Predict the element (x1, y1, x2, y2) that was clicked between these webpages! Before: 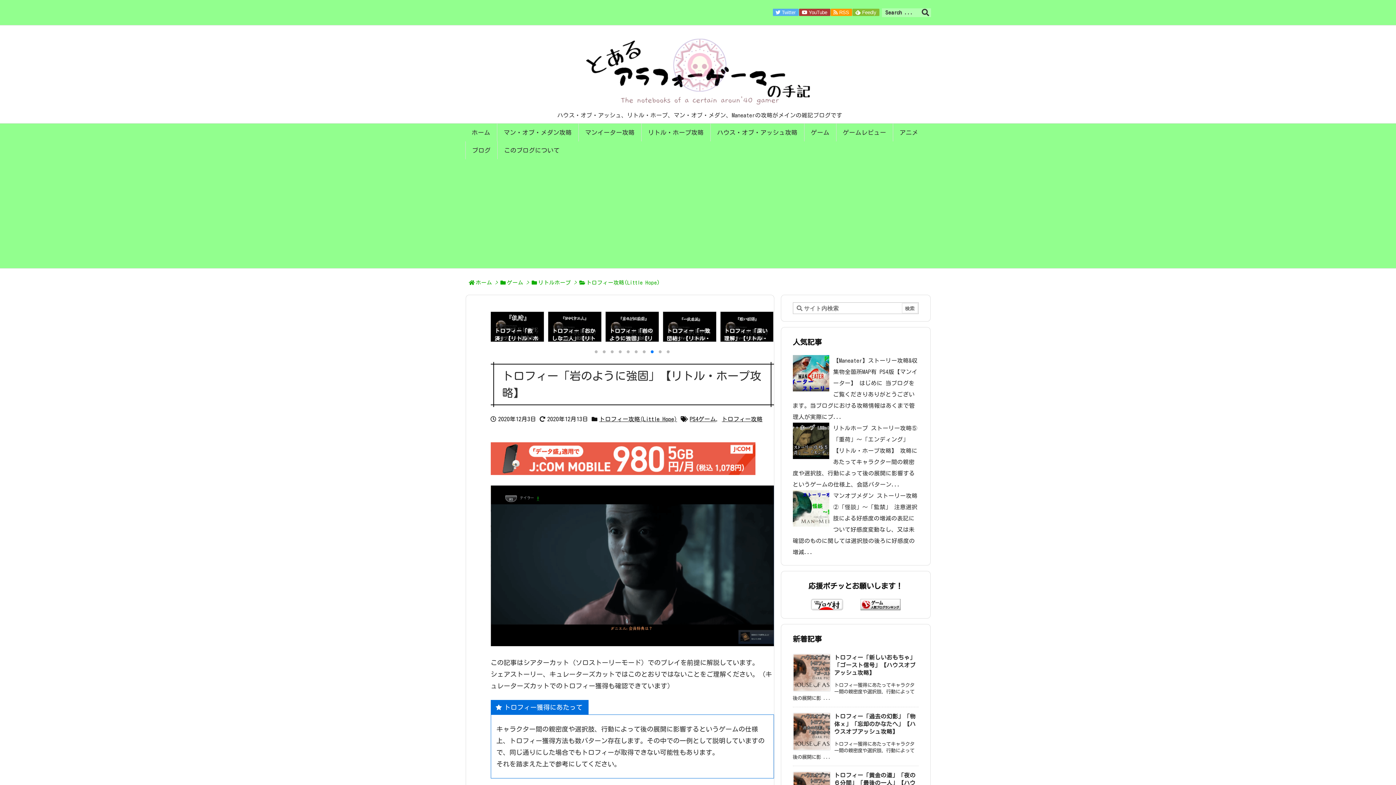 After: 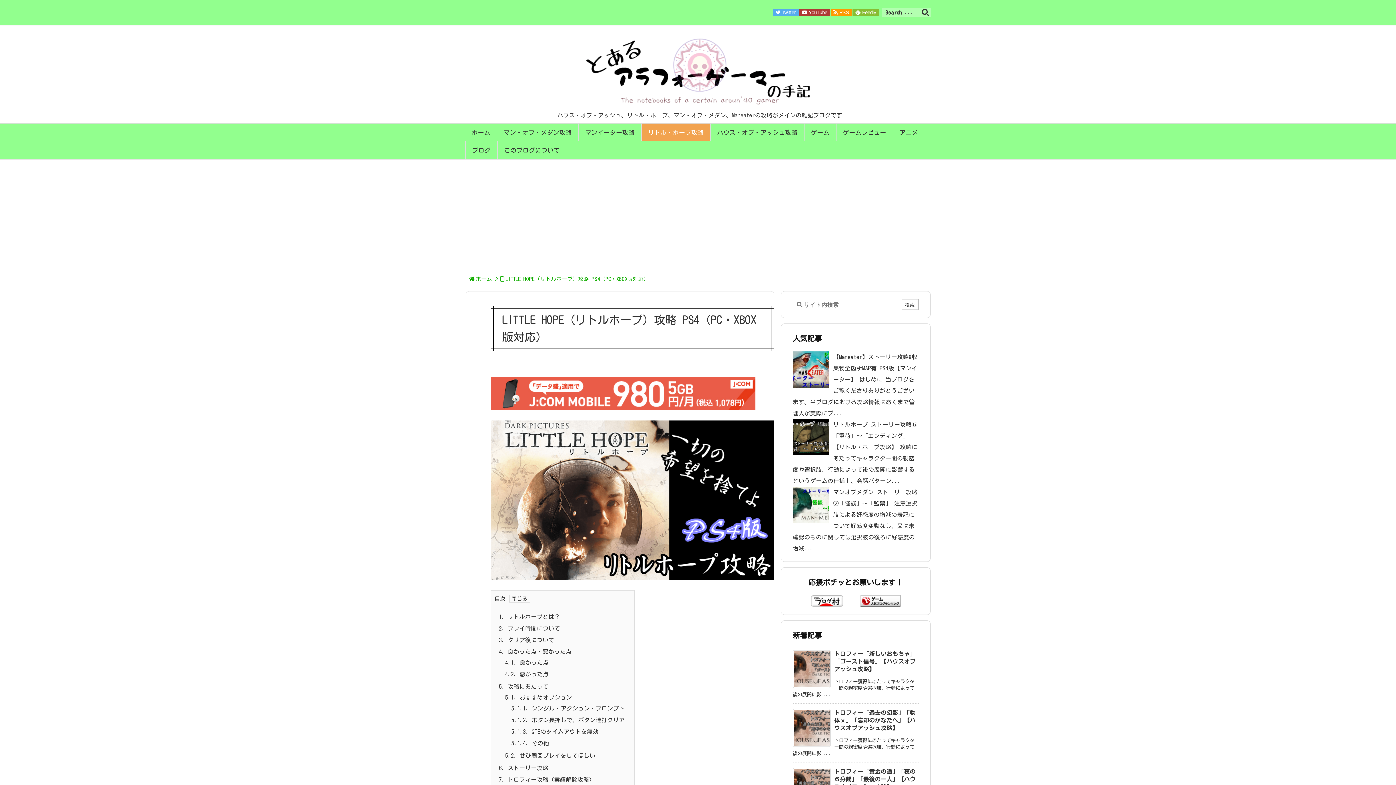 Action: bbox: (641, 123, 710, 141) label: リトル・ホープ攻略